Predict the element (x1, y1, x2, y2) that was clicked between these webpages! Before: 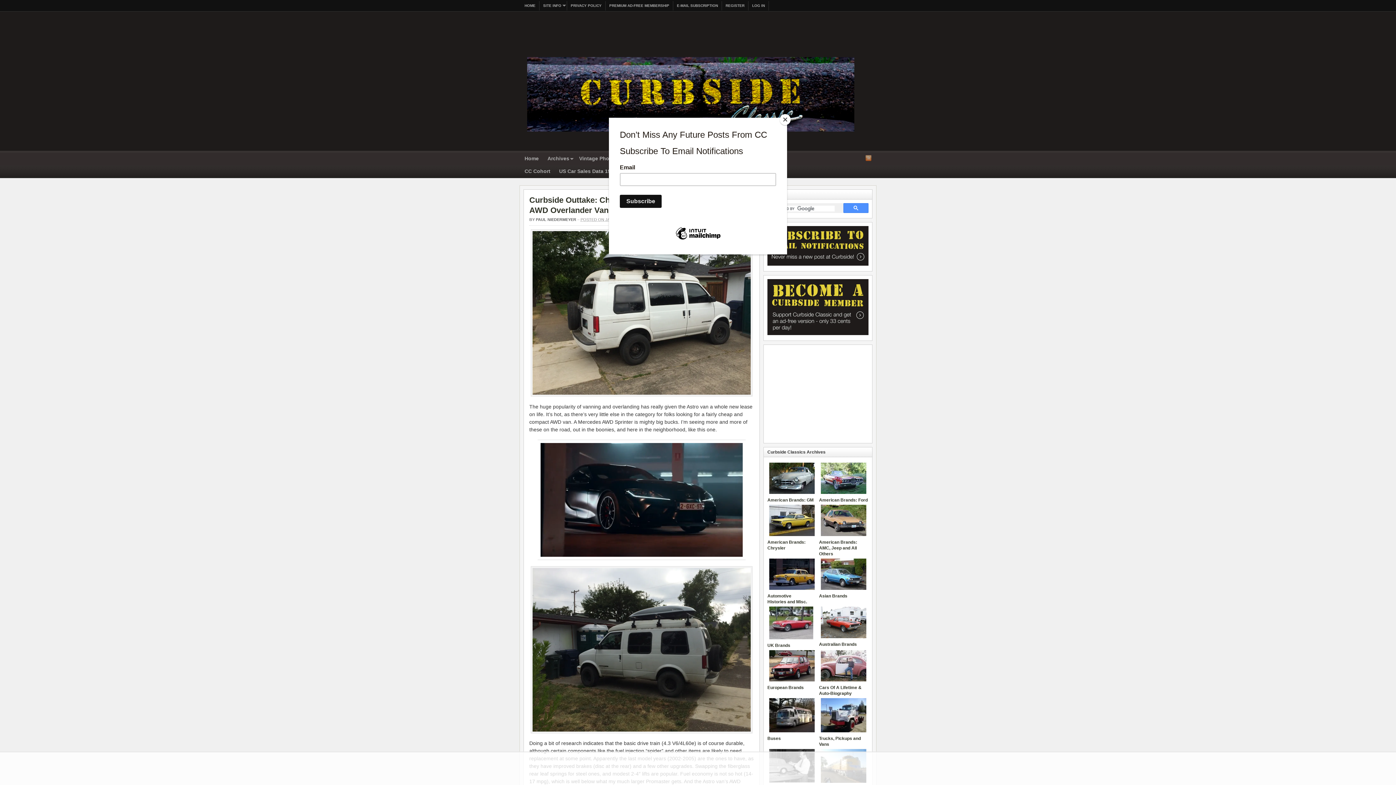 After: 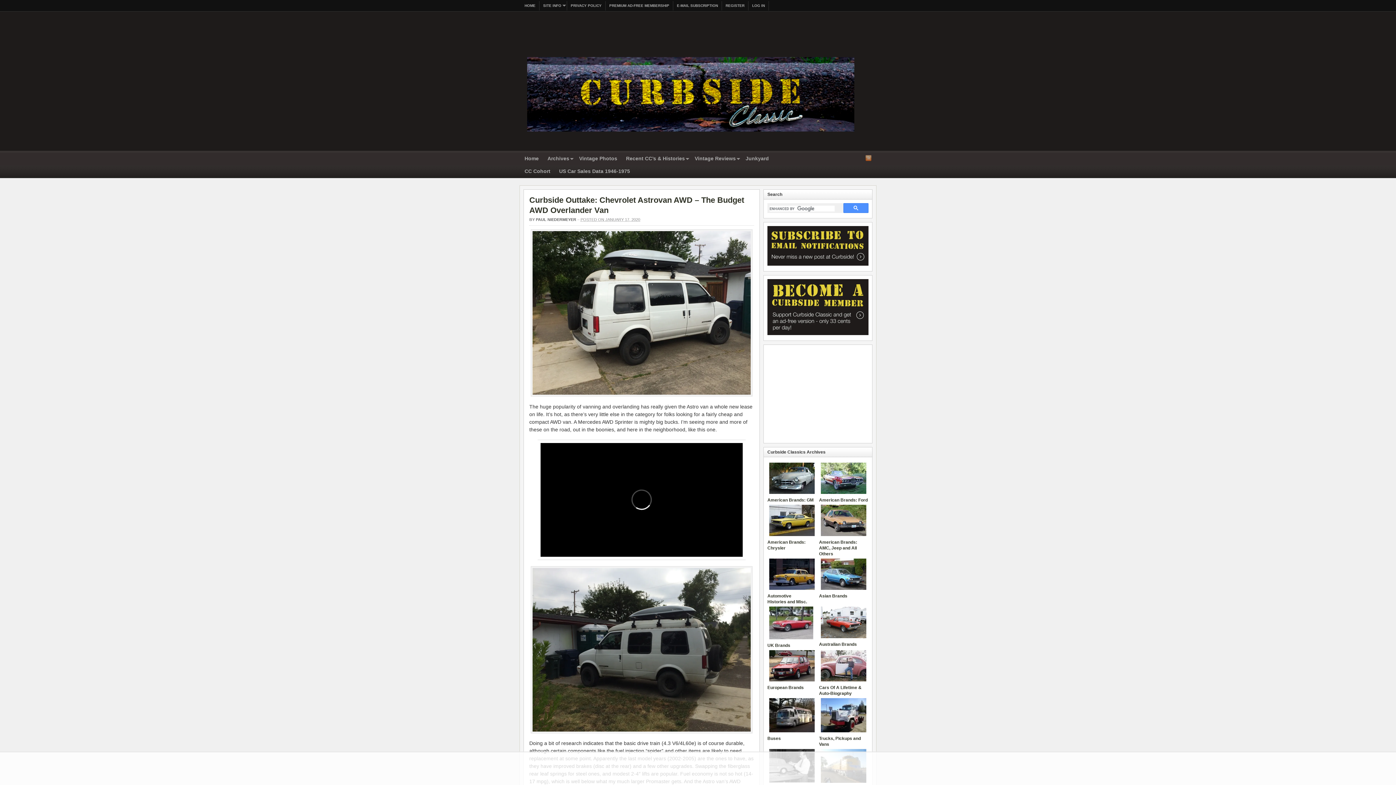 Action: bbox: (780, 114, 790, 125) label: Close